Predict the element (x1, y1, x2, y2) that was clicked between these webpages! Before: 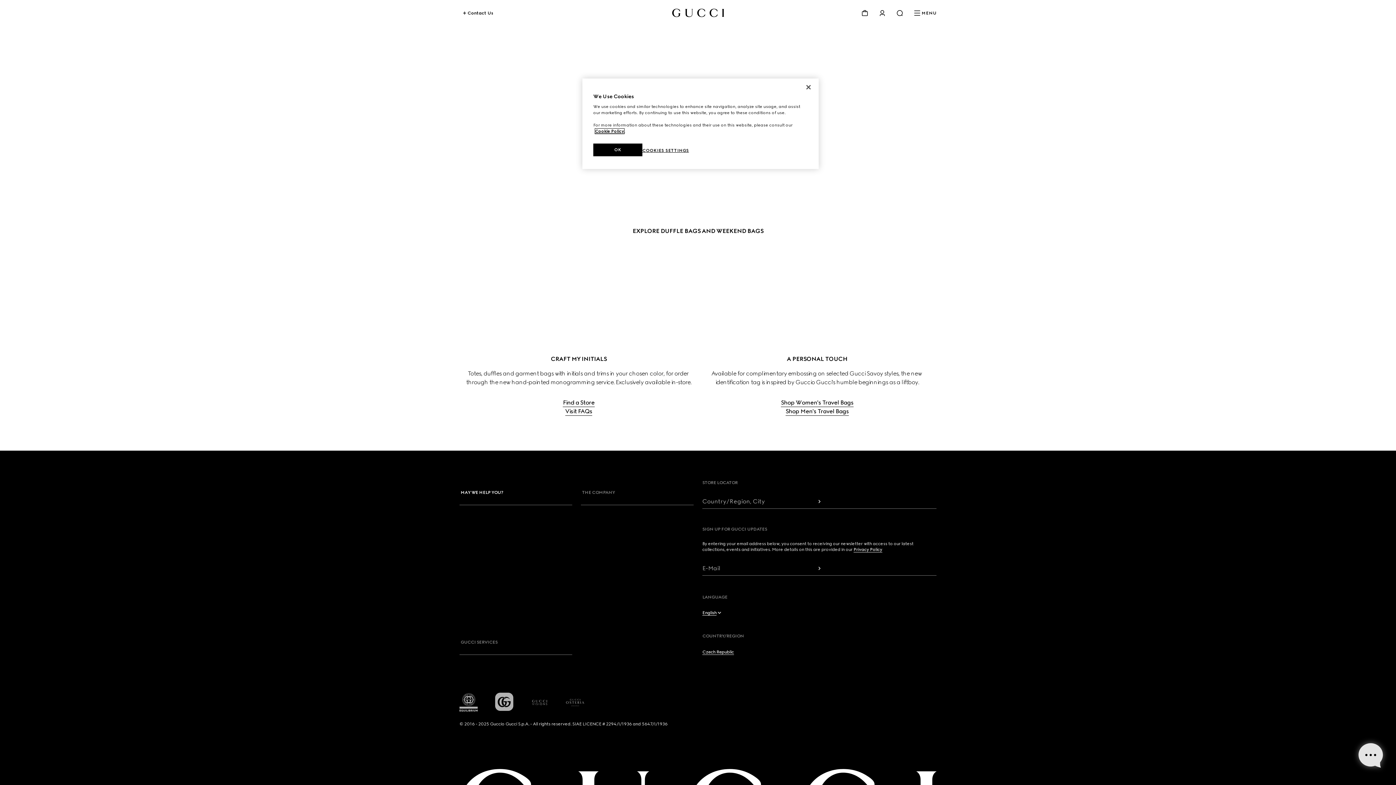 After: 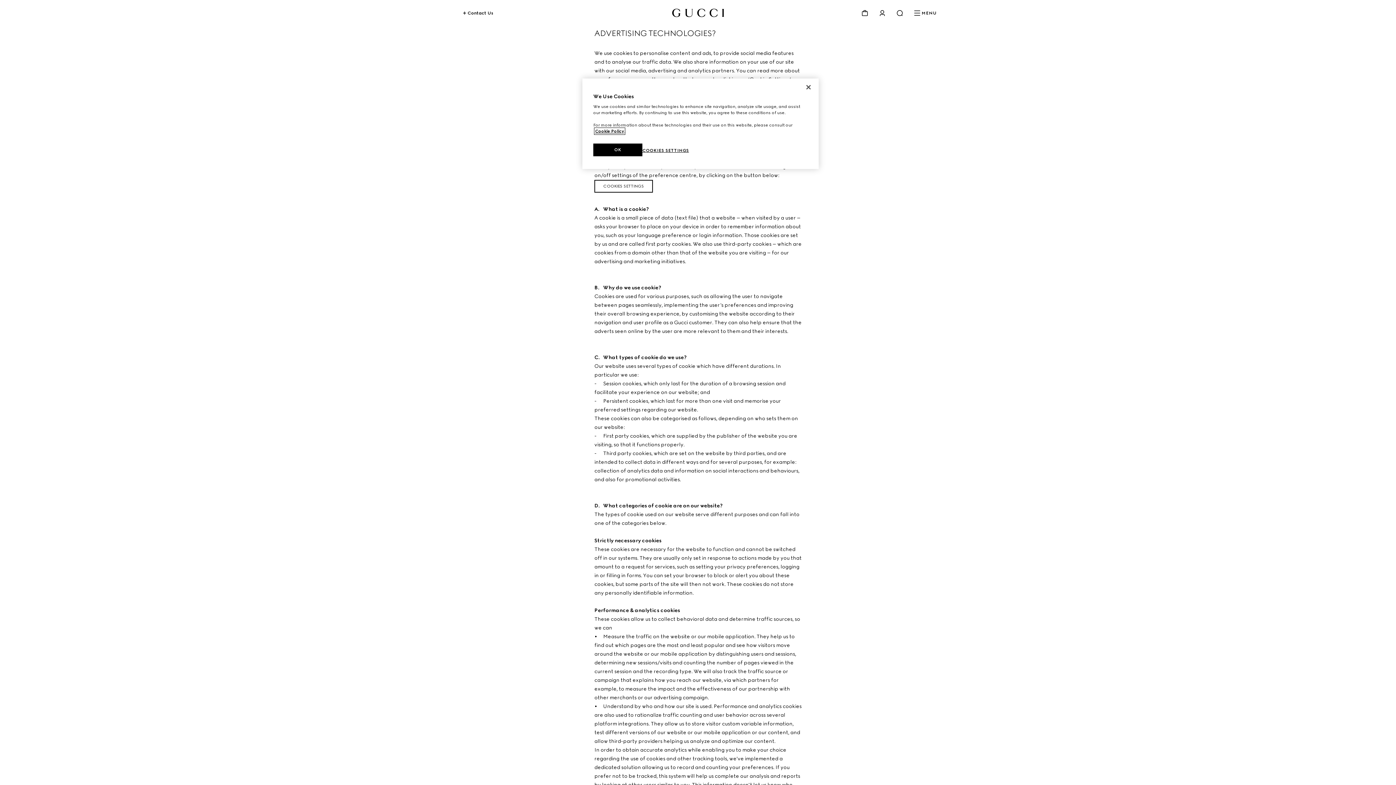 Action: bbox: (595, 128, 624, 133) label: Cookie Policy